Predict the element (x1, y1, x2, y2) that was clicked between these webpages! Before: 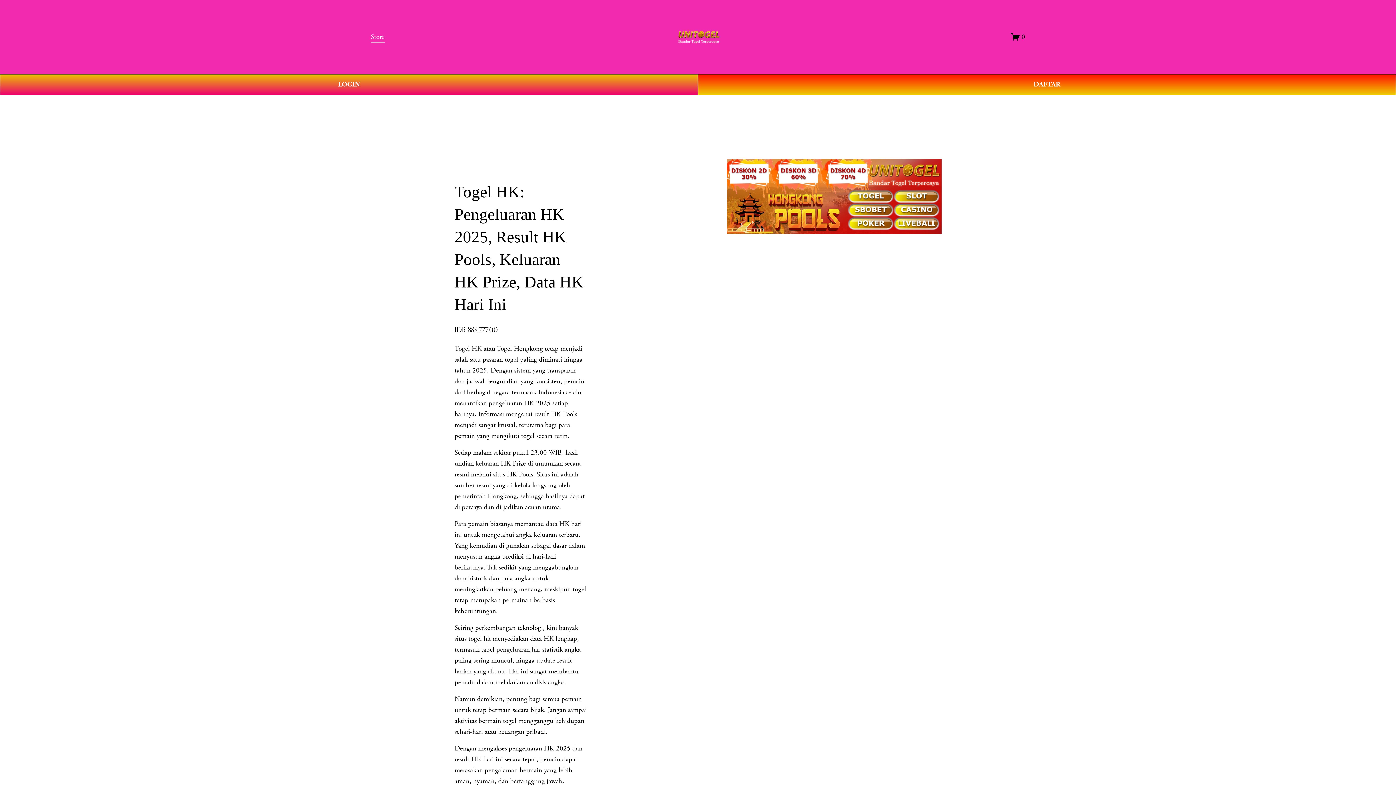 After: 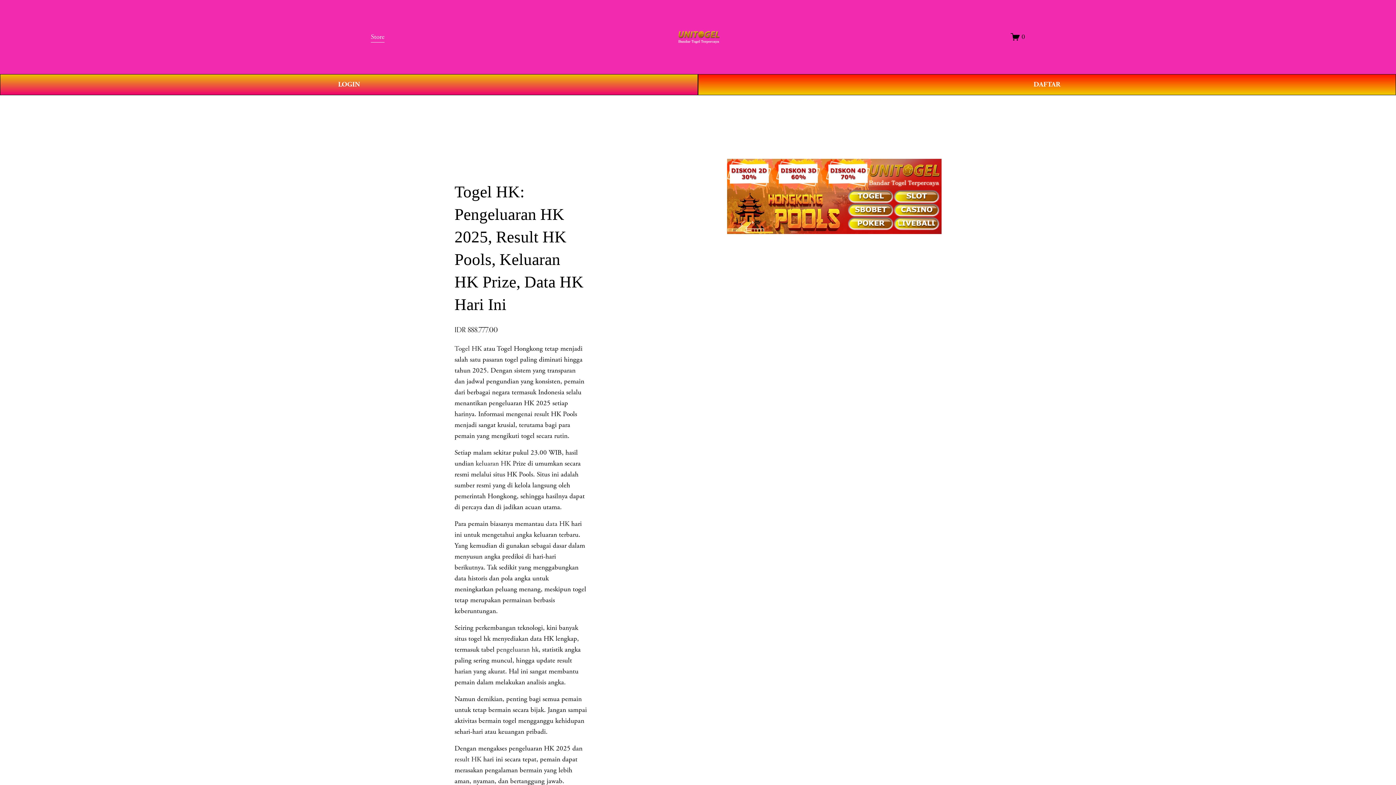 Action: bbox: (454, 344, 481, 353) label: Togel HK